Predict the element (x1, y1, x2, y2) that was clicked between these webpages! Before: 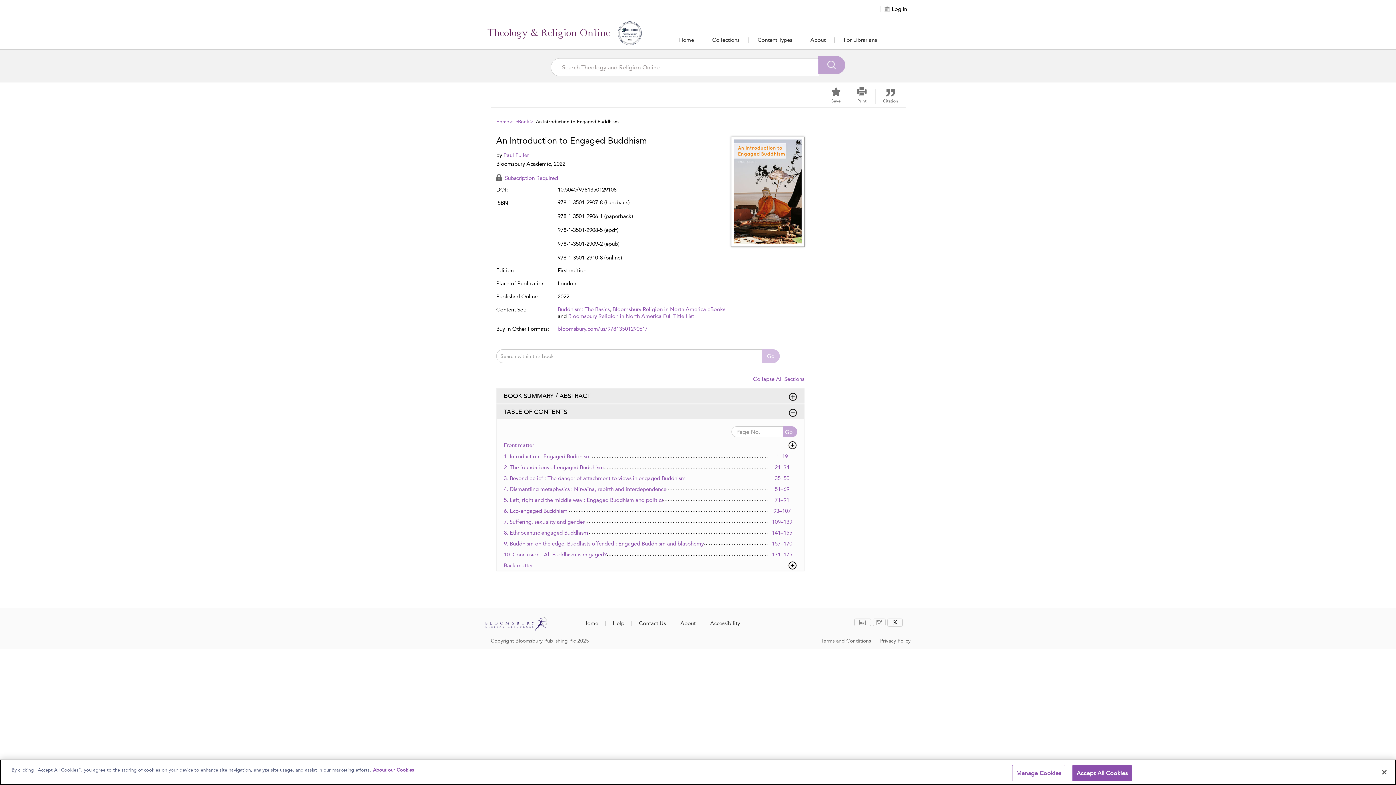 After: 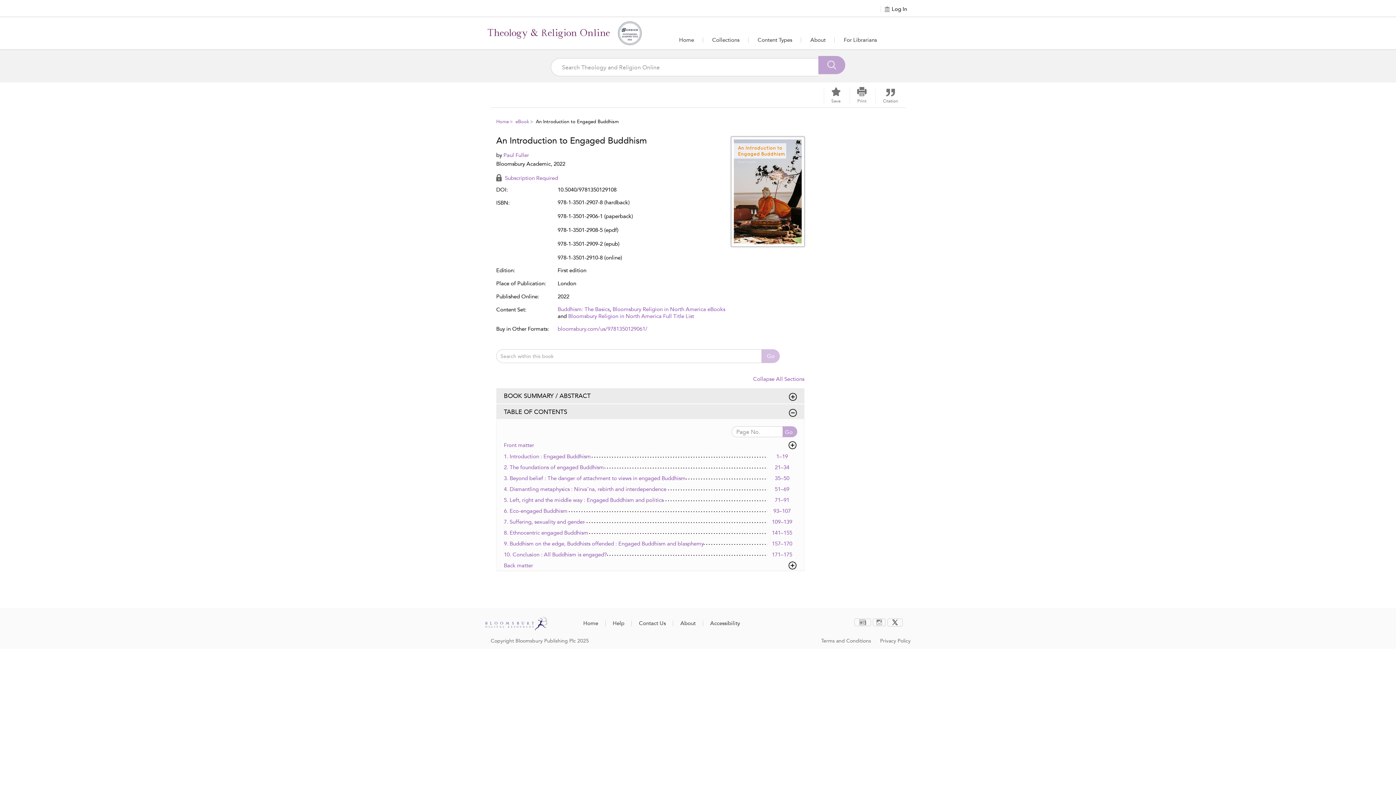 Action: bbox: (1376, 764, 1392, 780) label: Close